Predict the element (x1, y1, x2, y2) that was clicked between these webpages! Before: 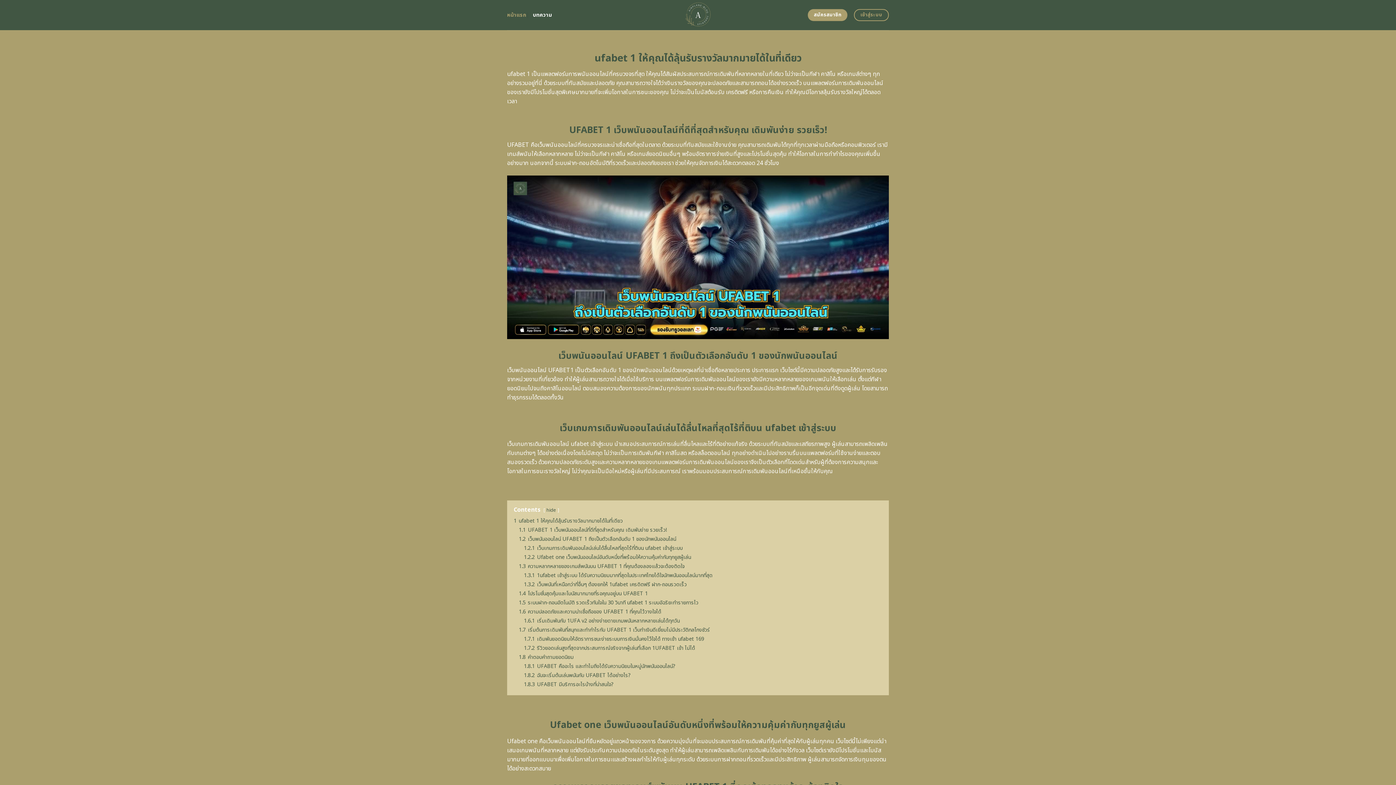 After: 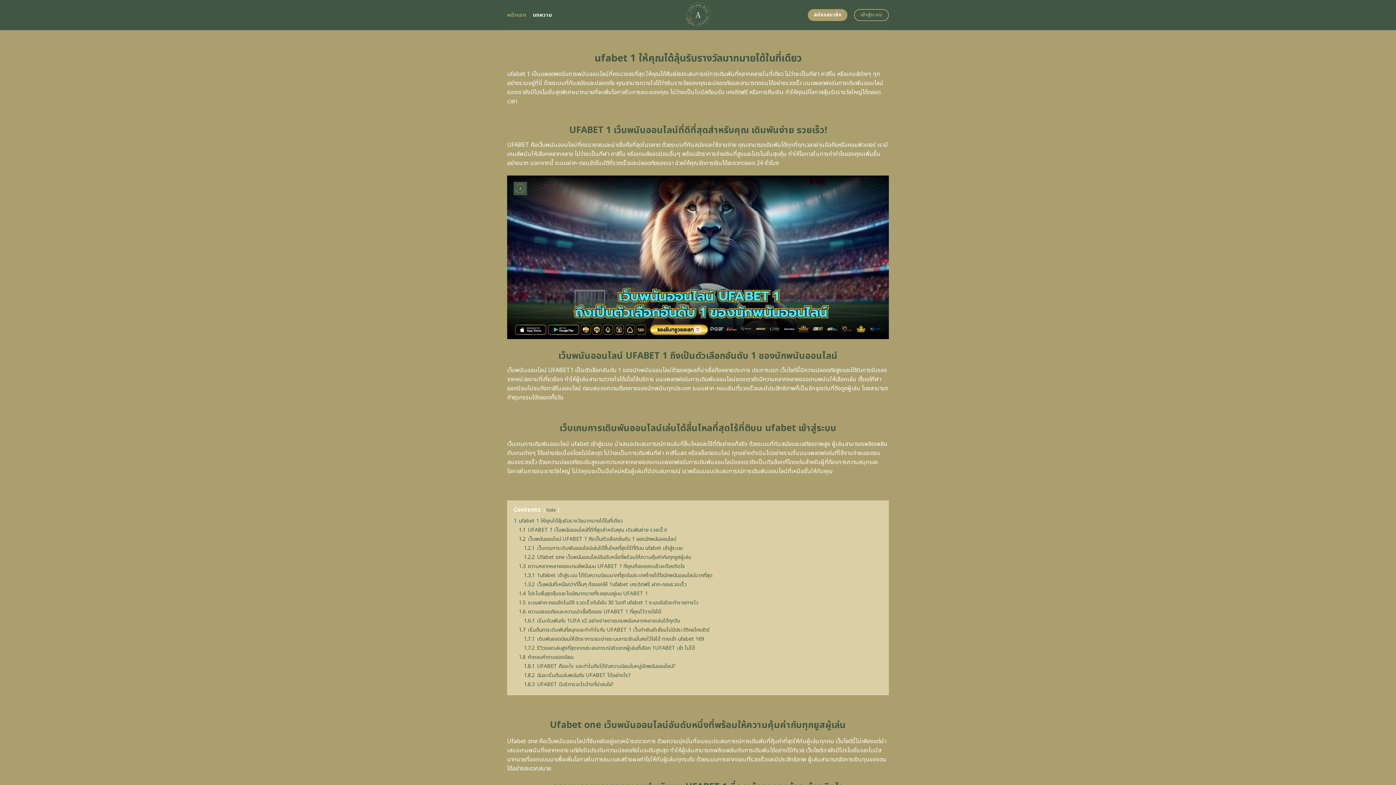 Action: bbox: (672, 0, 724, 30)